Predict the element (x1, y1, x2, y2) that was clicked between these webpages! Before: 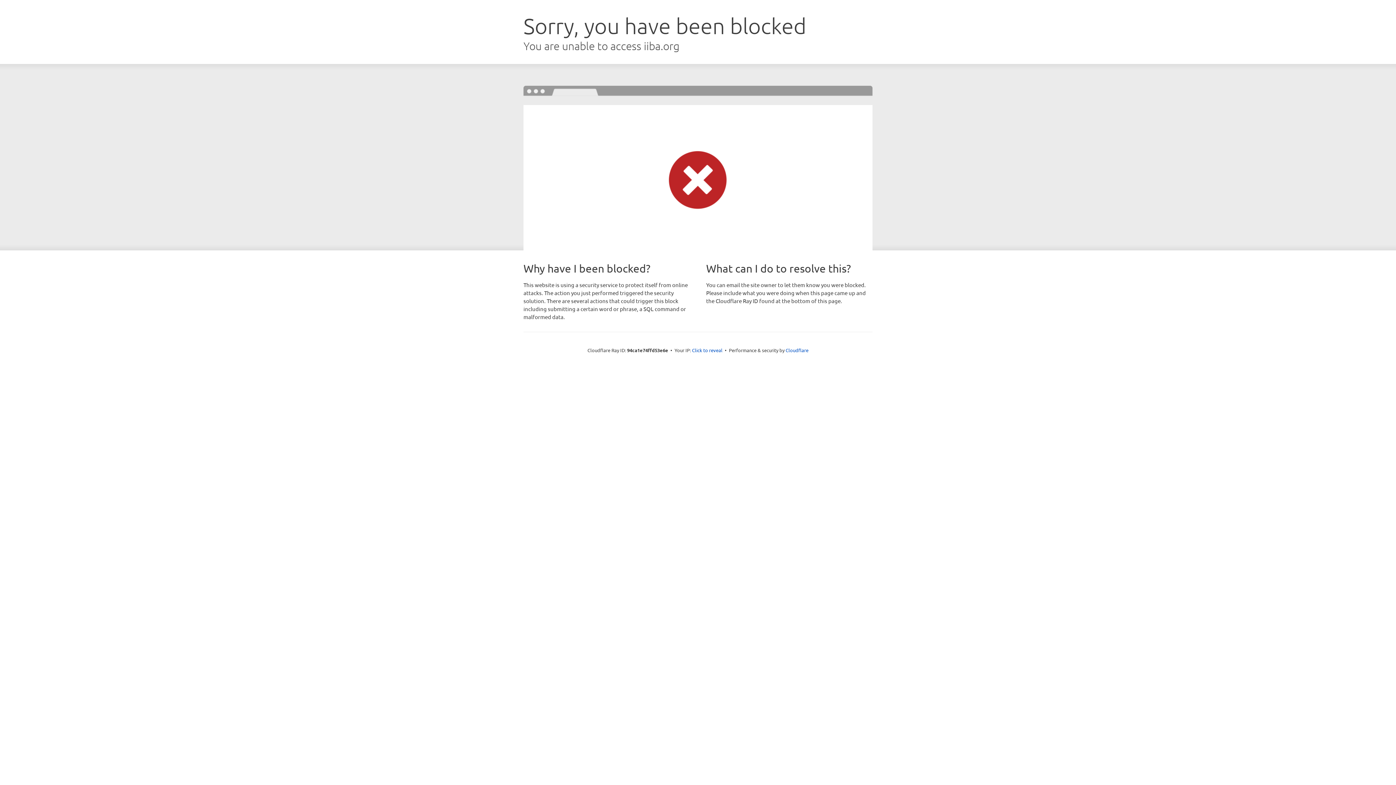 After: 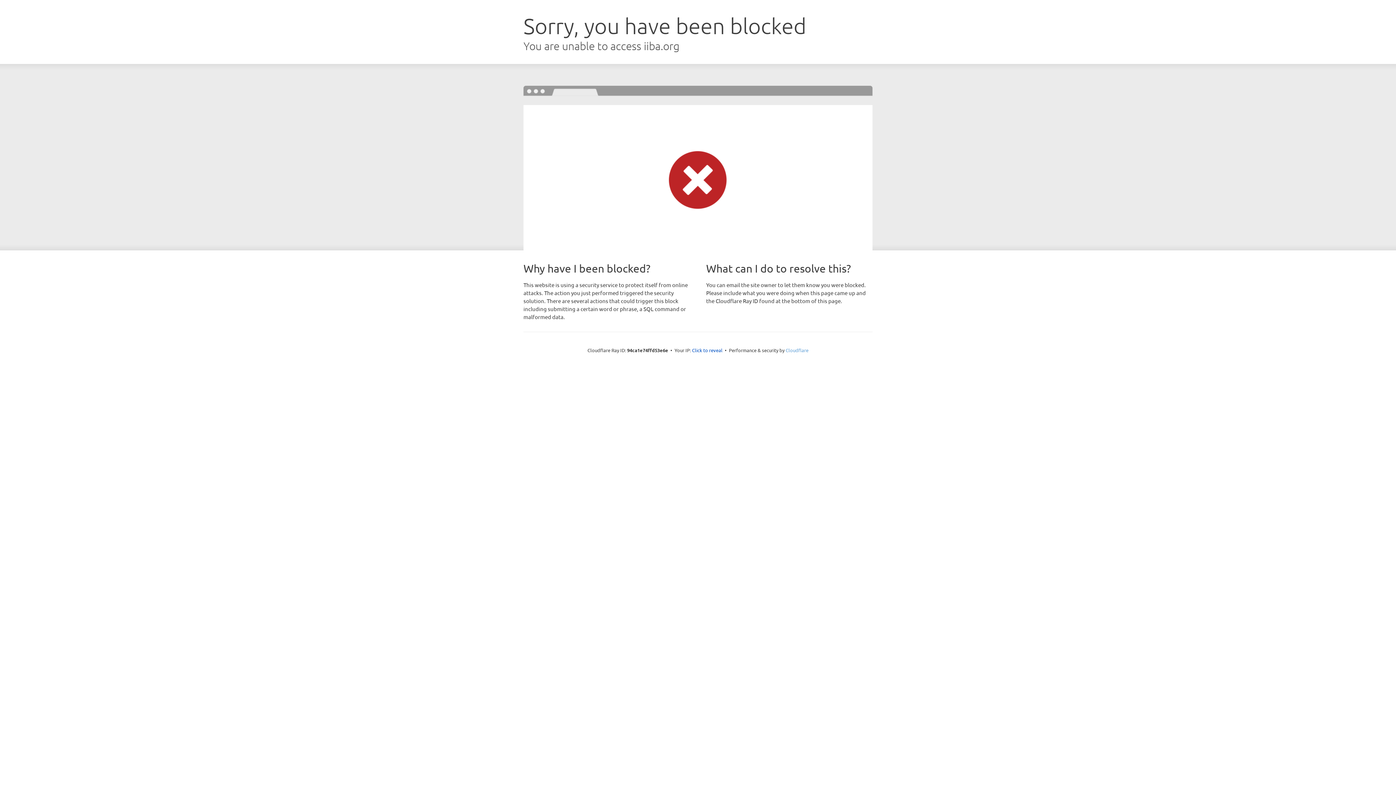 Action: label: Cloudflare bbox: (785, 347, 808, 353)